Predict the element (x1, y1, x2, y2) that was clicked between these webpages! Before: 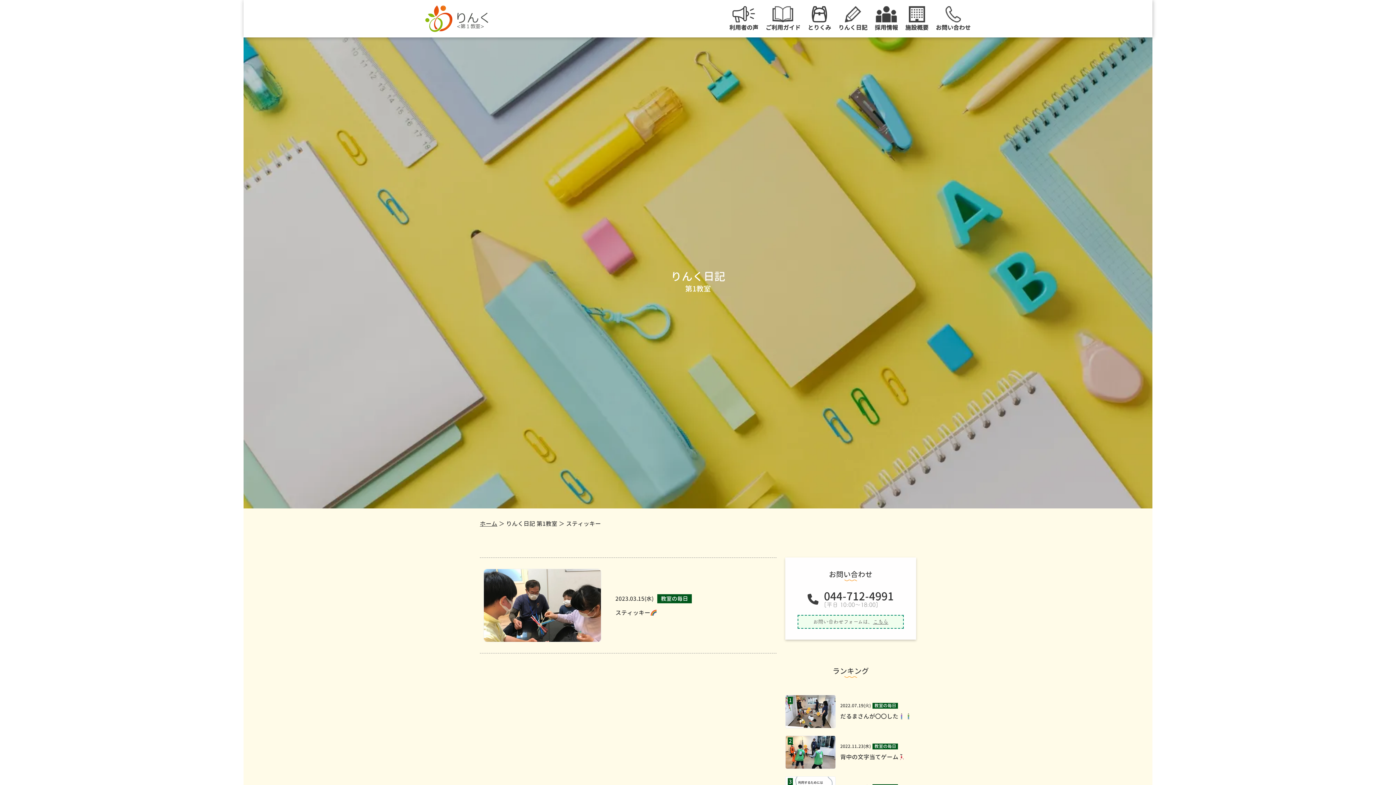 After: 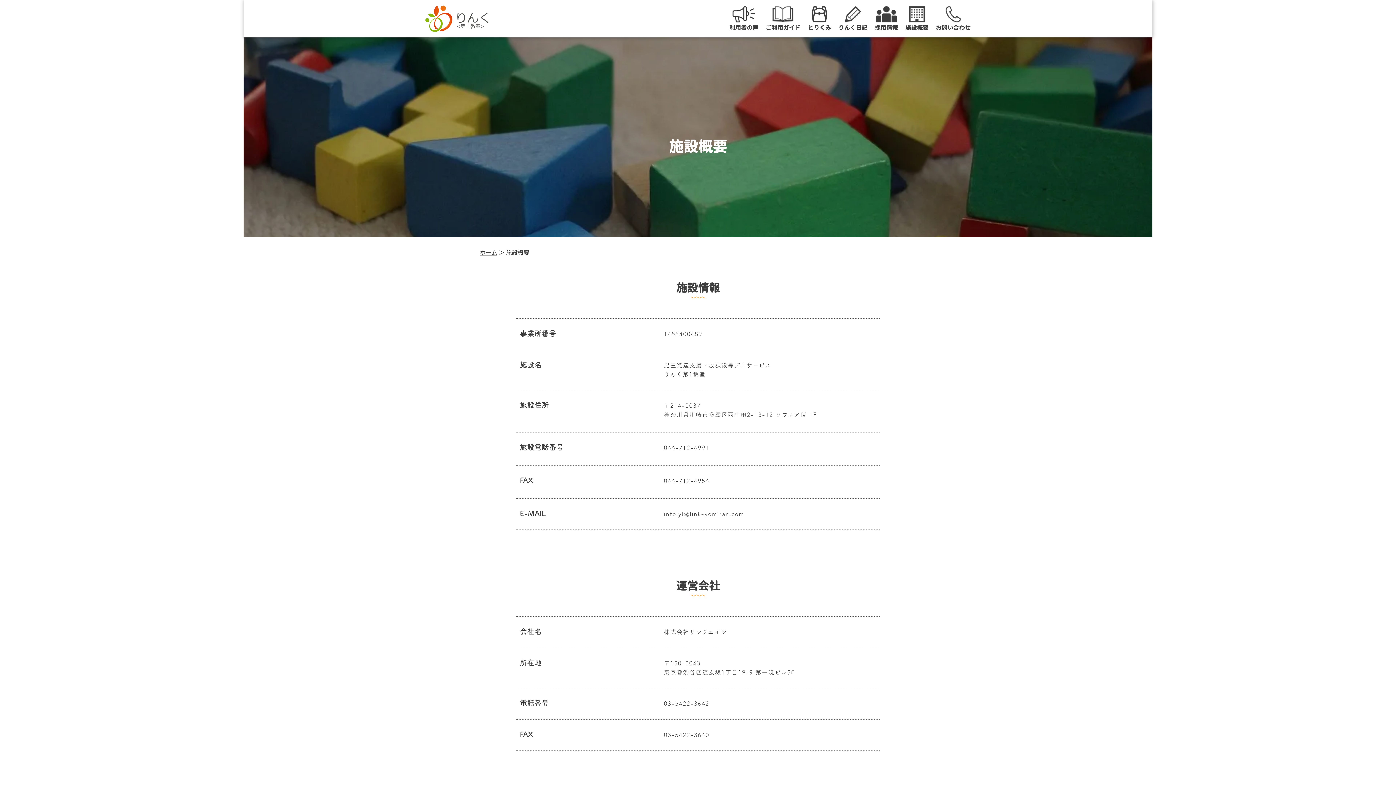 Action: bbox: (905, 6, 928, 31) label: 施設概要